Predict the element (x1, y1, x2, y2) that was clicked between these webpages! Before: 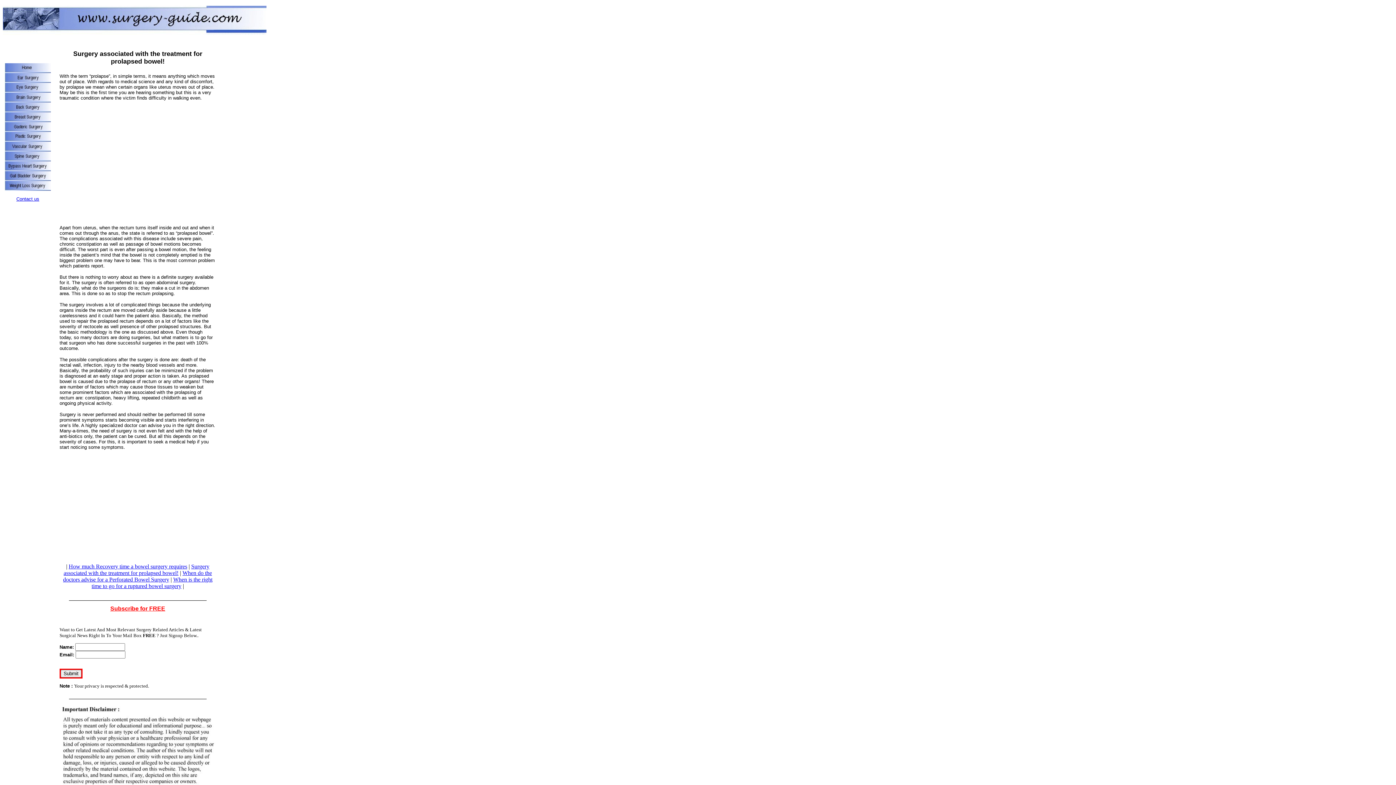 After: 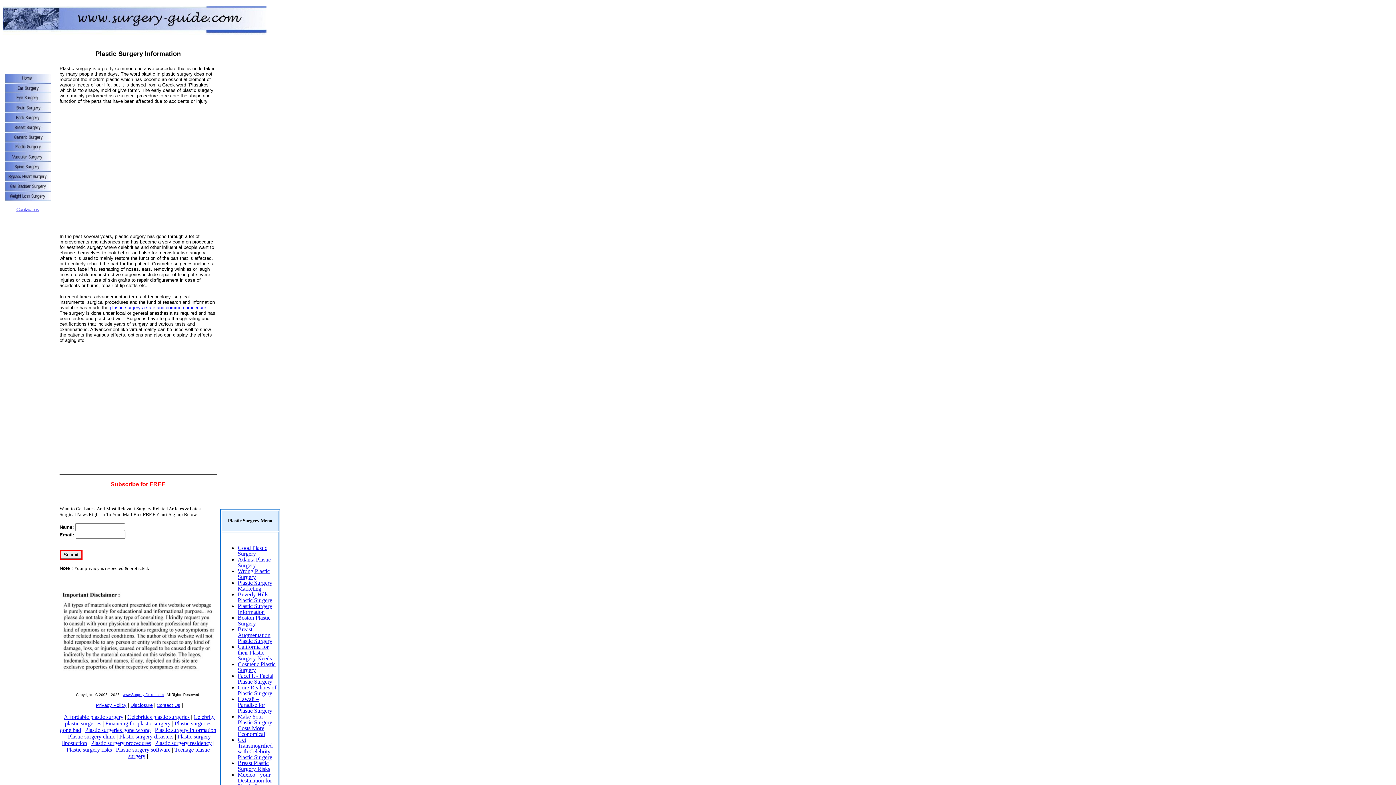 Action: bbox: (4, 136, 50, 142)